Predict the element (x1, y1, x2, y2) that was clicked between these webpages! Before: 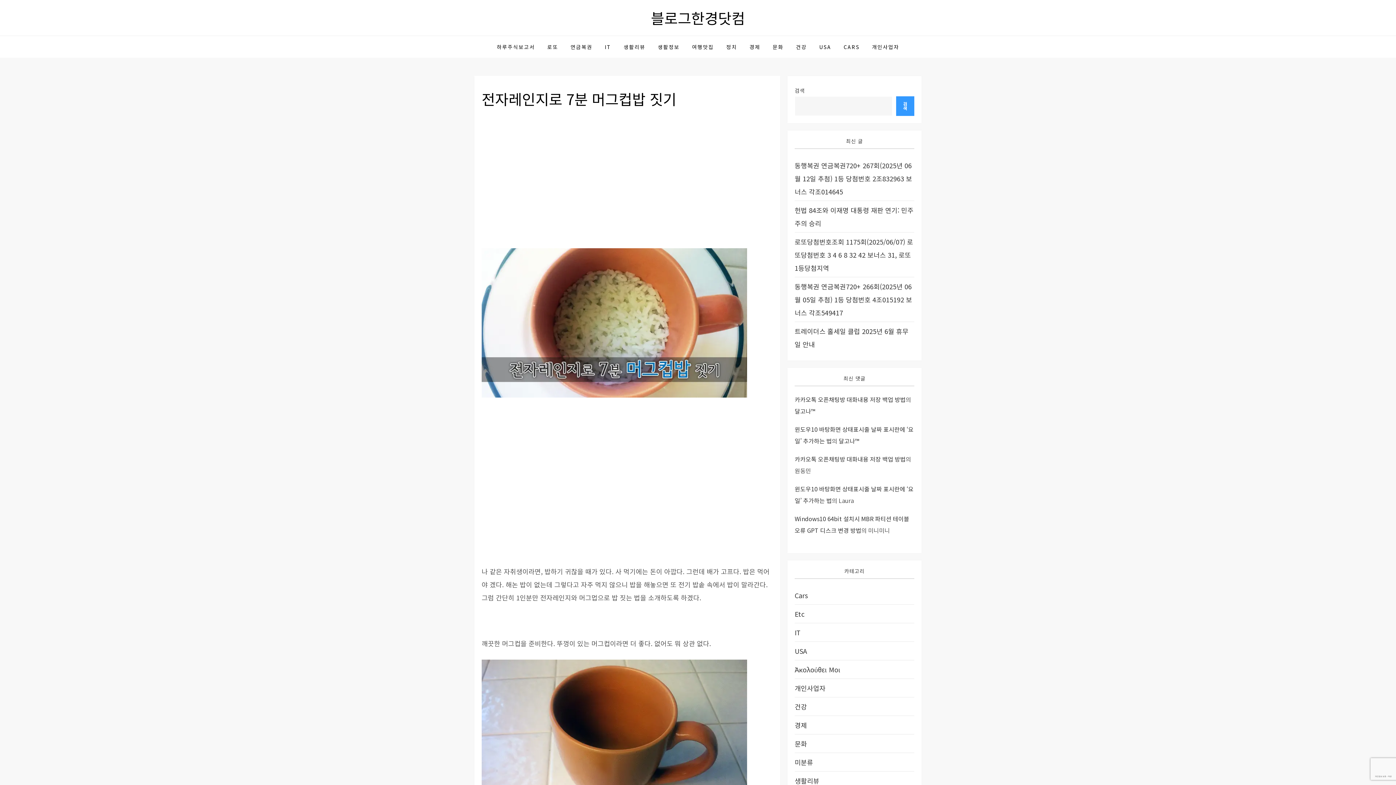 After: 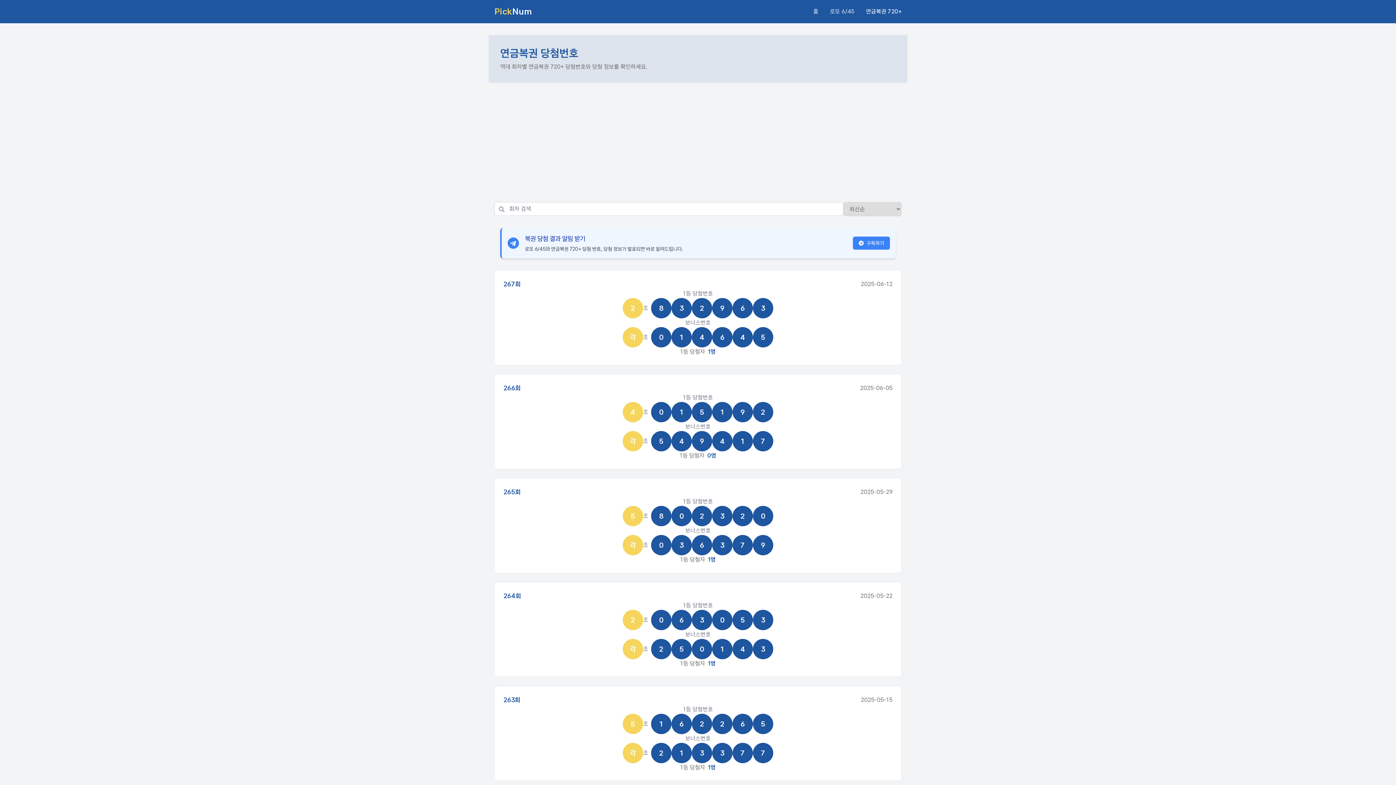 Action: bbox: (565, 36, 598, 57) label: 연금복권